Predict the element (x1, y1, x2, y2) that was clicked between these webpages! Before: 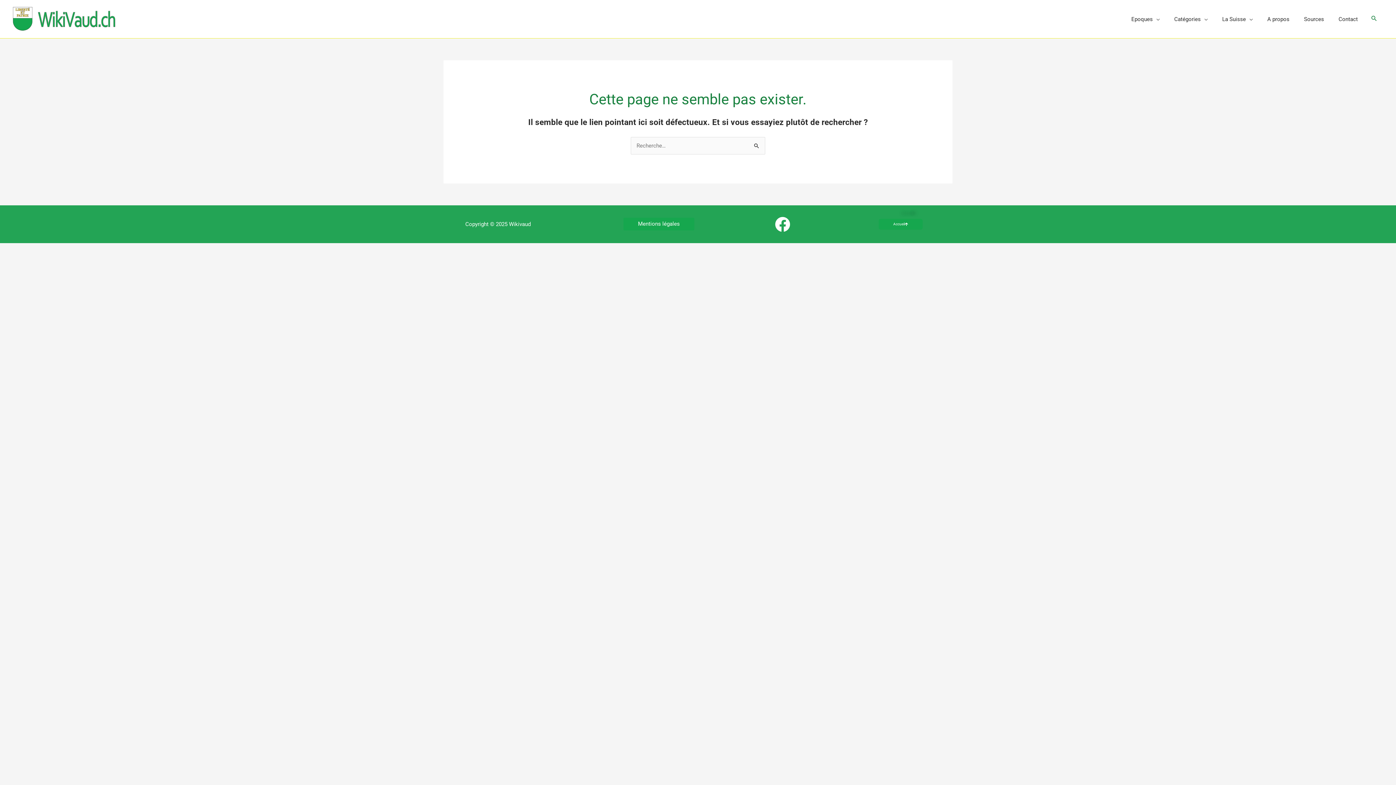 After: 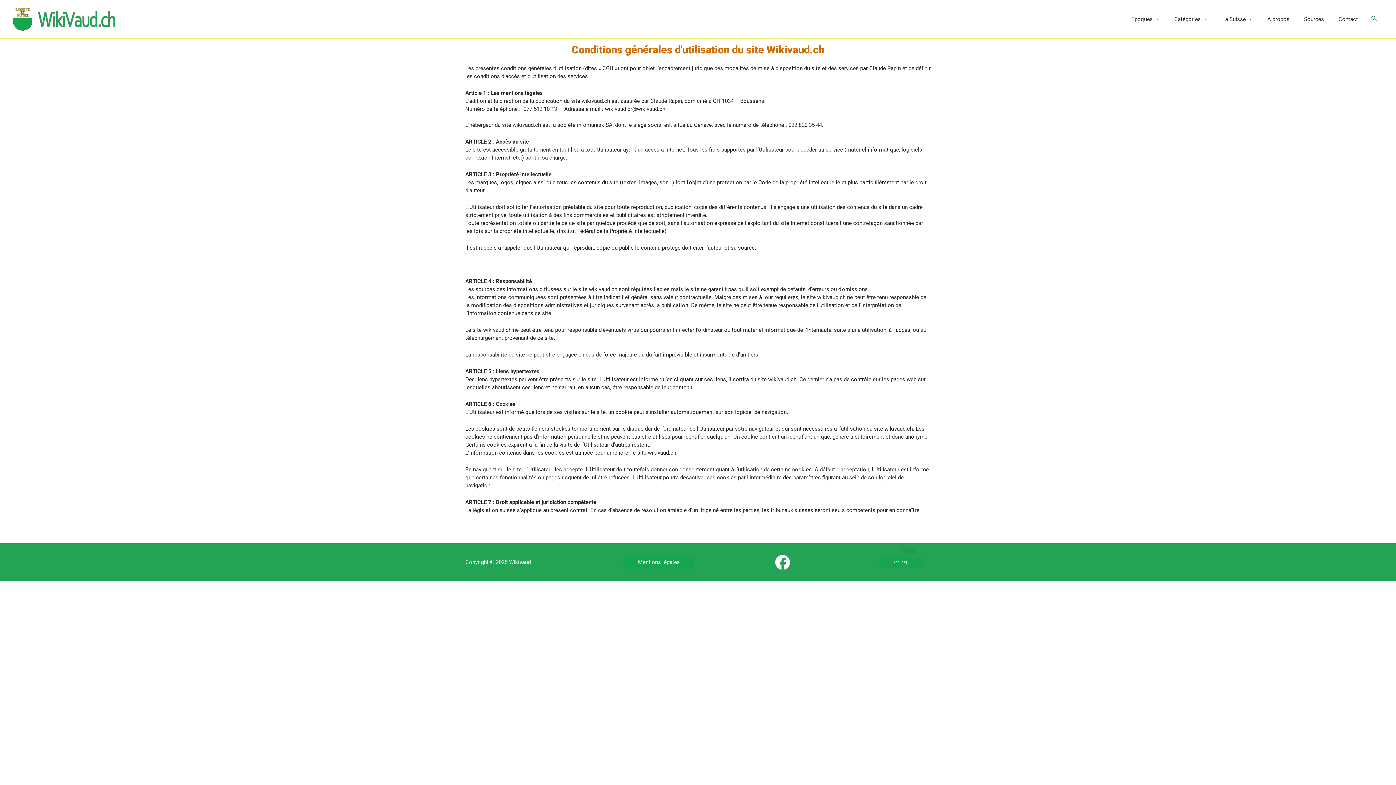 Action: label: Mentions légales bbox: (623, 217, 694, 230)